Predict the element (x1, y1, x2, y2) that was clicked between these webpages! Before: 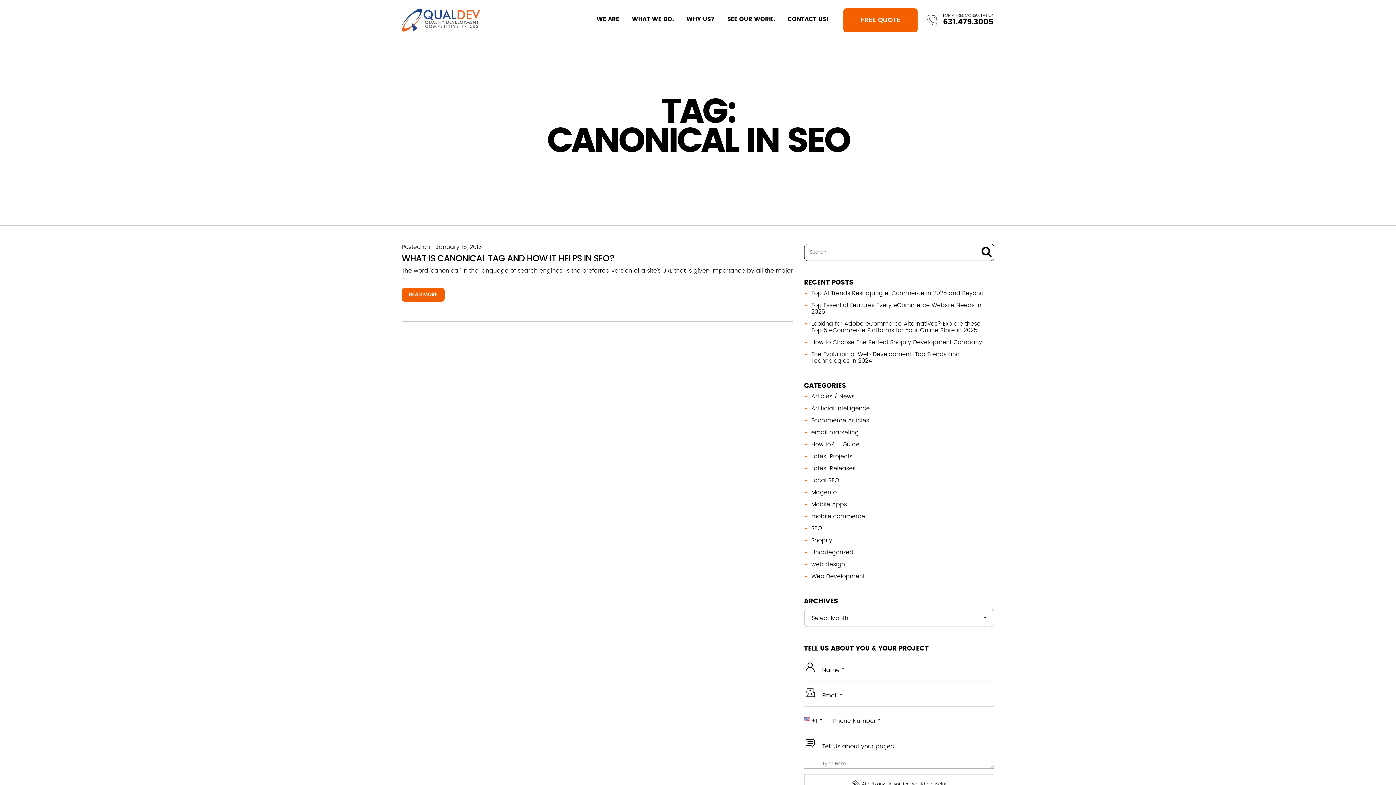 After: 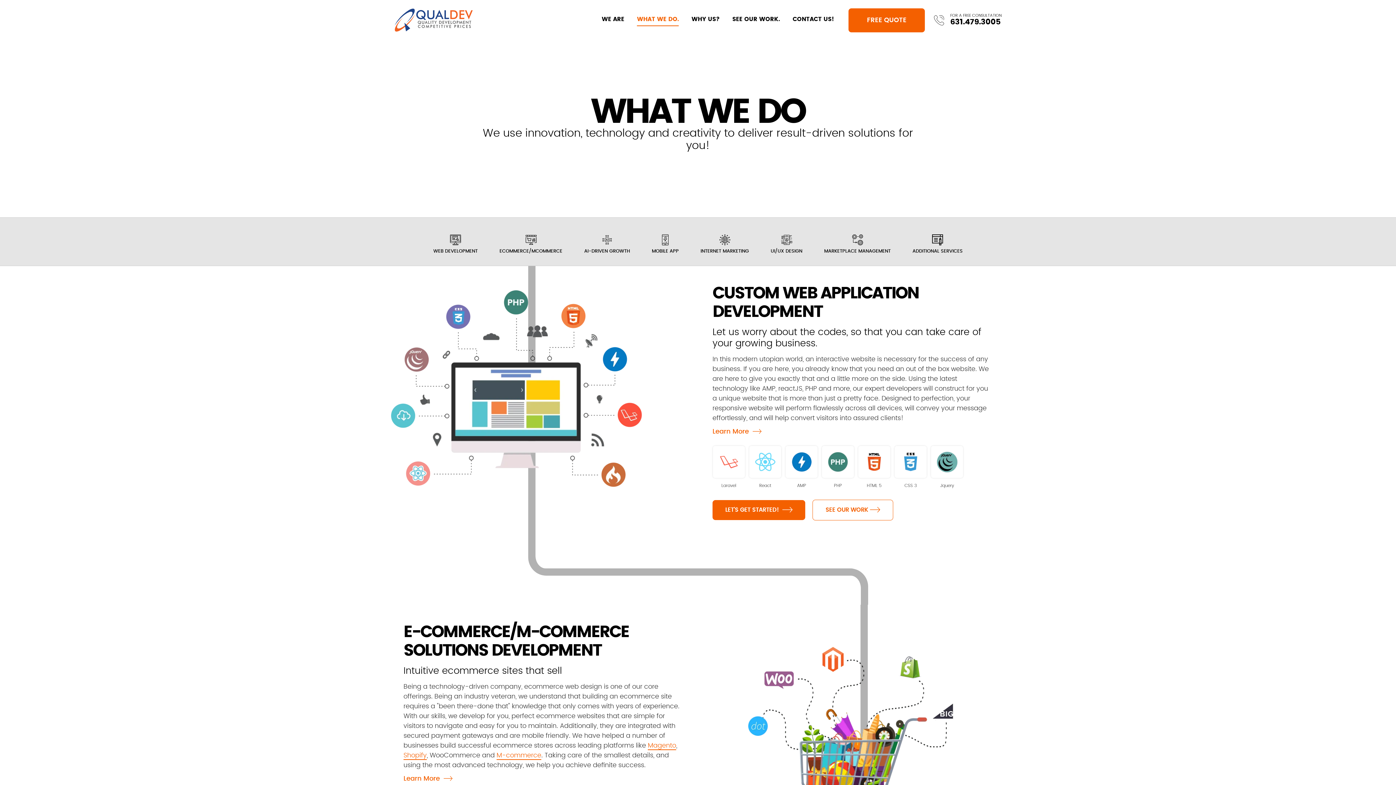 Action: bbox: (632, 16, 673, 22) label: WHAT WE DO.